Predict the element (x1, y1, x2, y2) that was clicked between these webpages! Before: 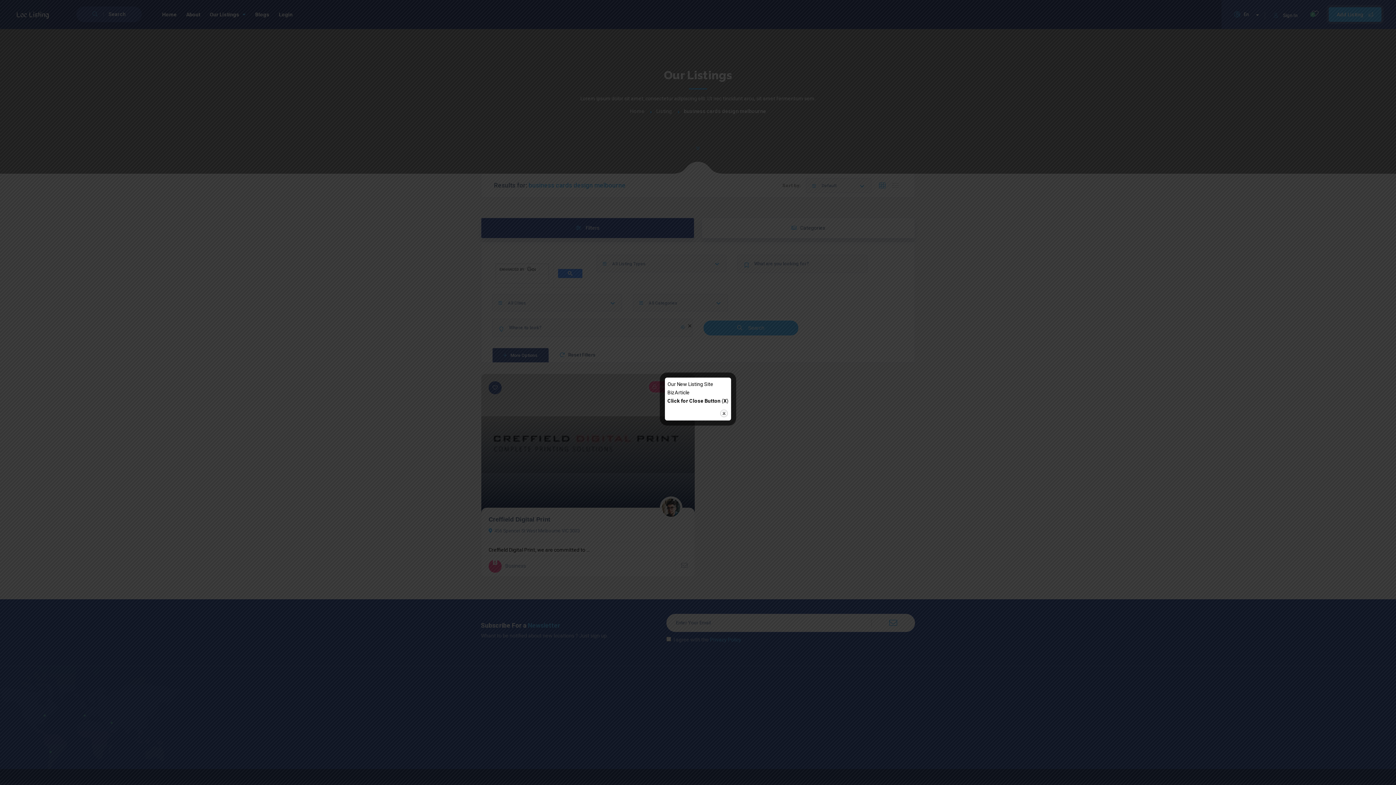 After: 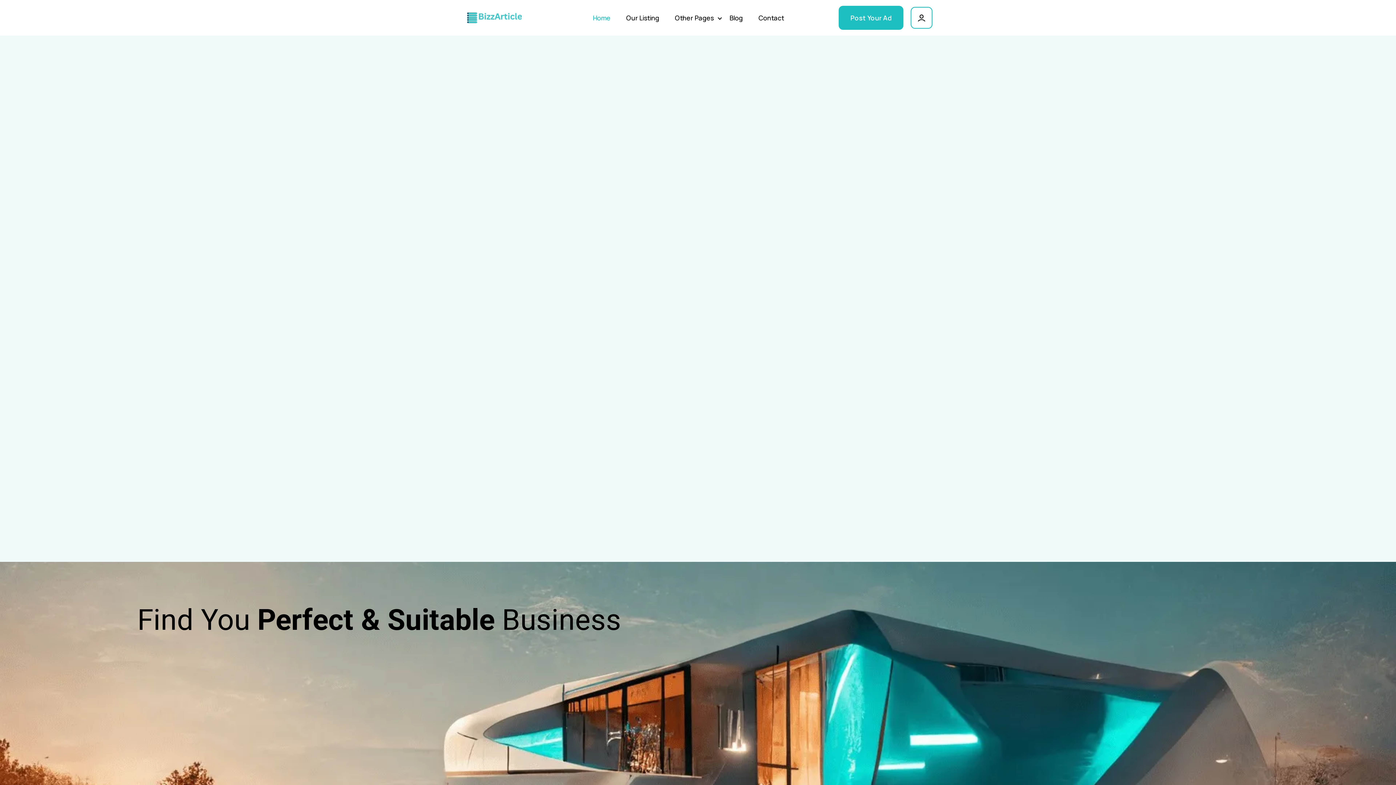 Action: label: BizArticle bbox: (667, 389, 689, 395)